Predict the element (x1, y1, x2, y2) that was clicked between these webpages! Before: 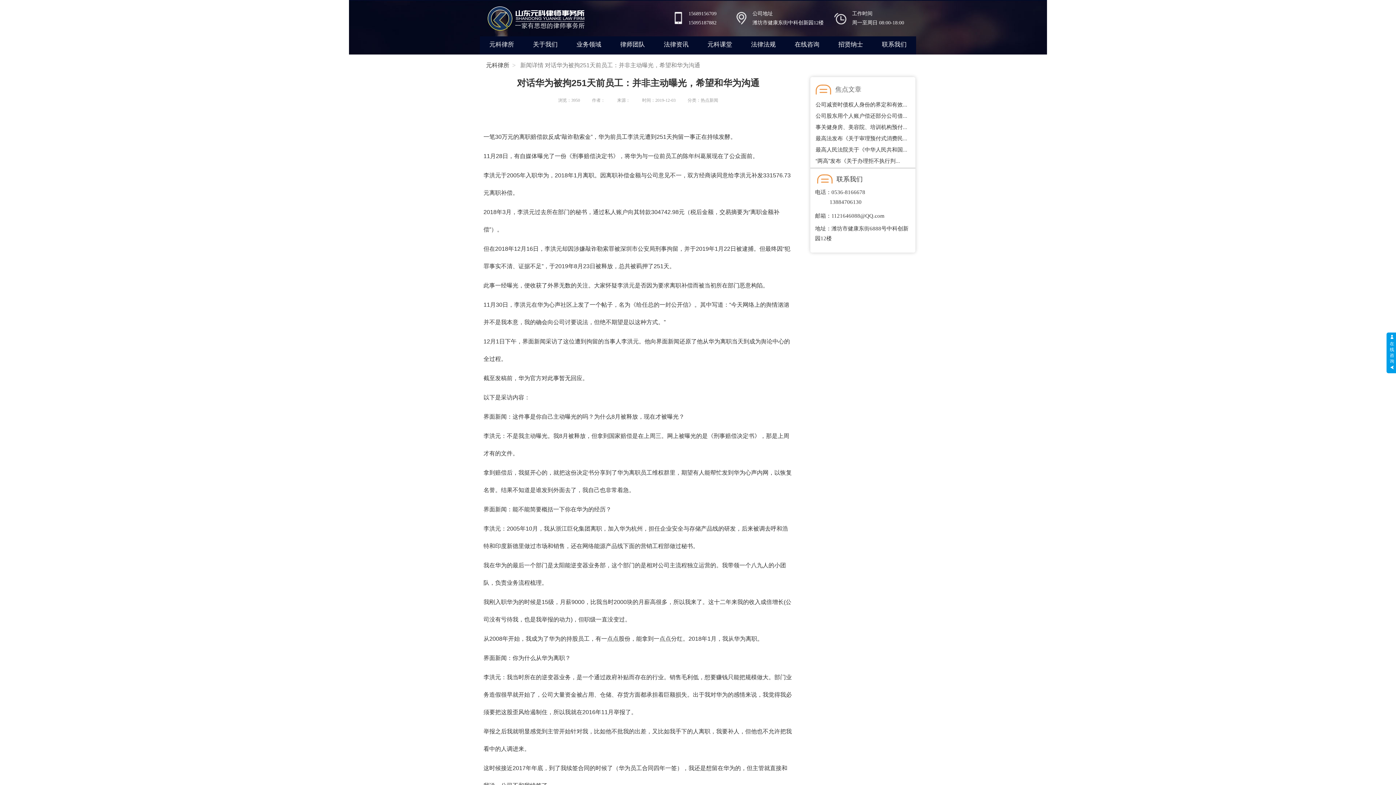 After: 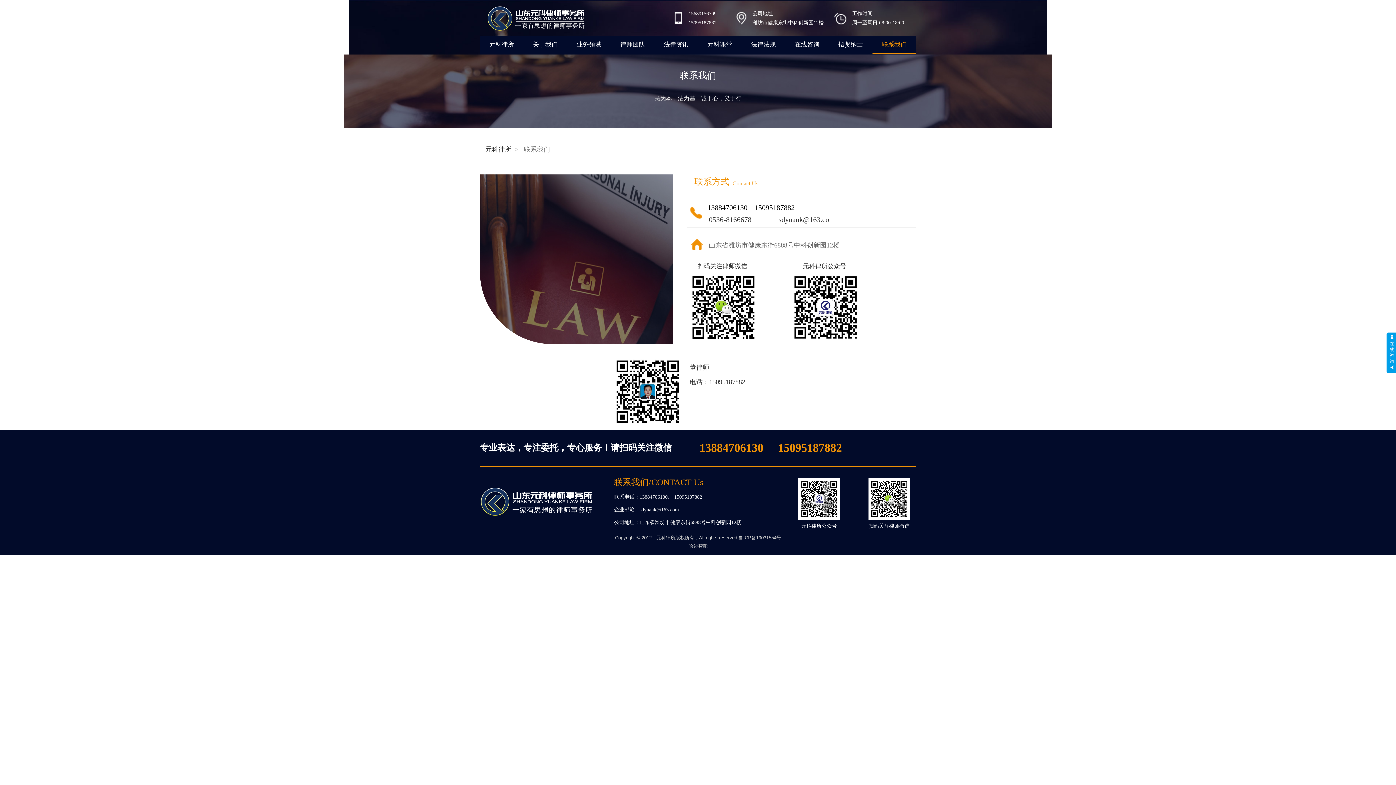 Action: label: 联系我们 bbox: (872, 35, 916, 53)